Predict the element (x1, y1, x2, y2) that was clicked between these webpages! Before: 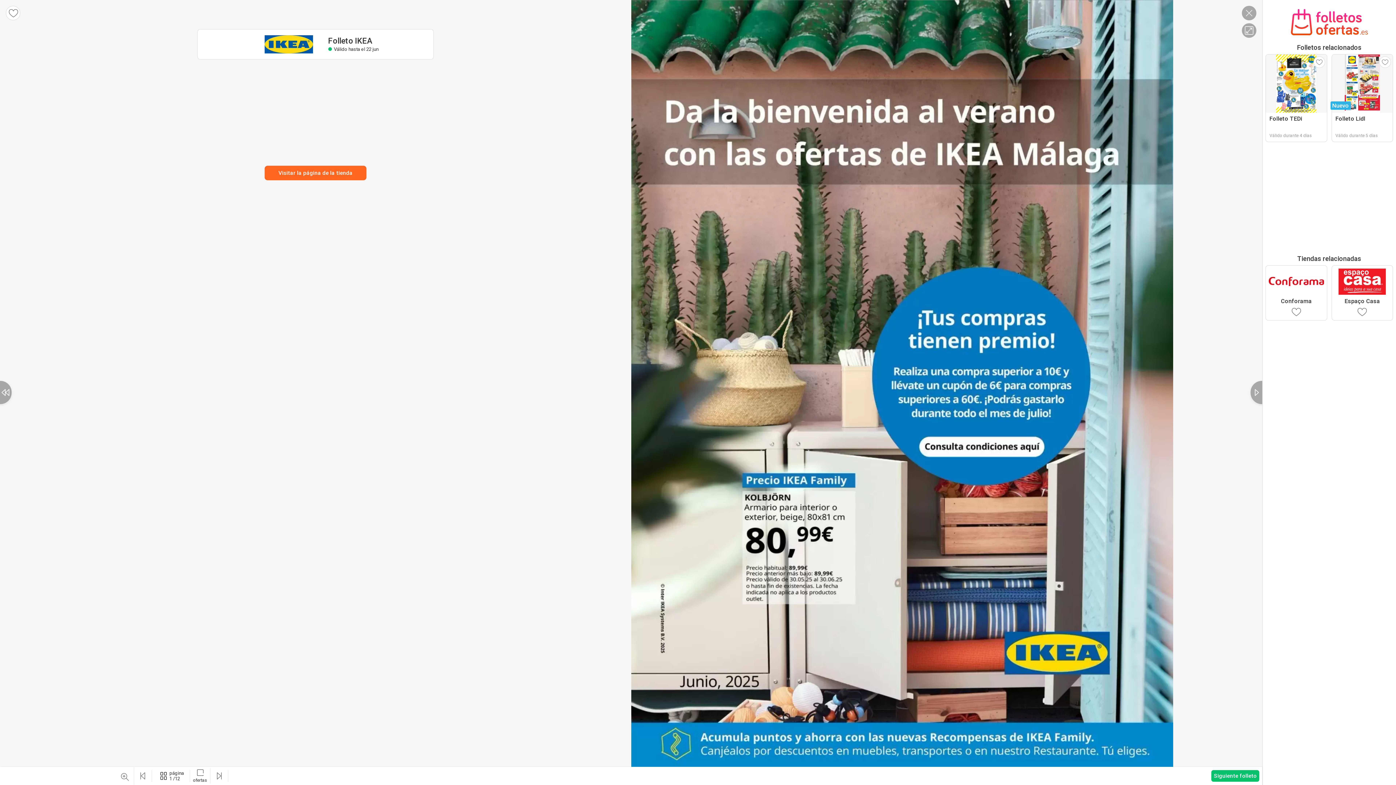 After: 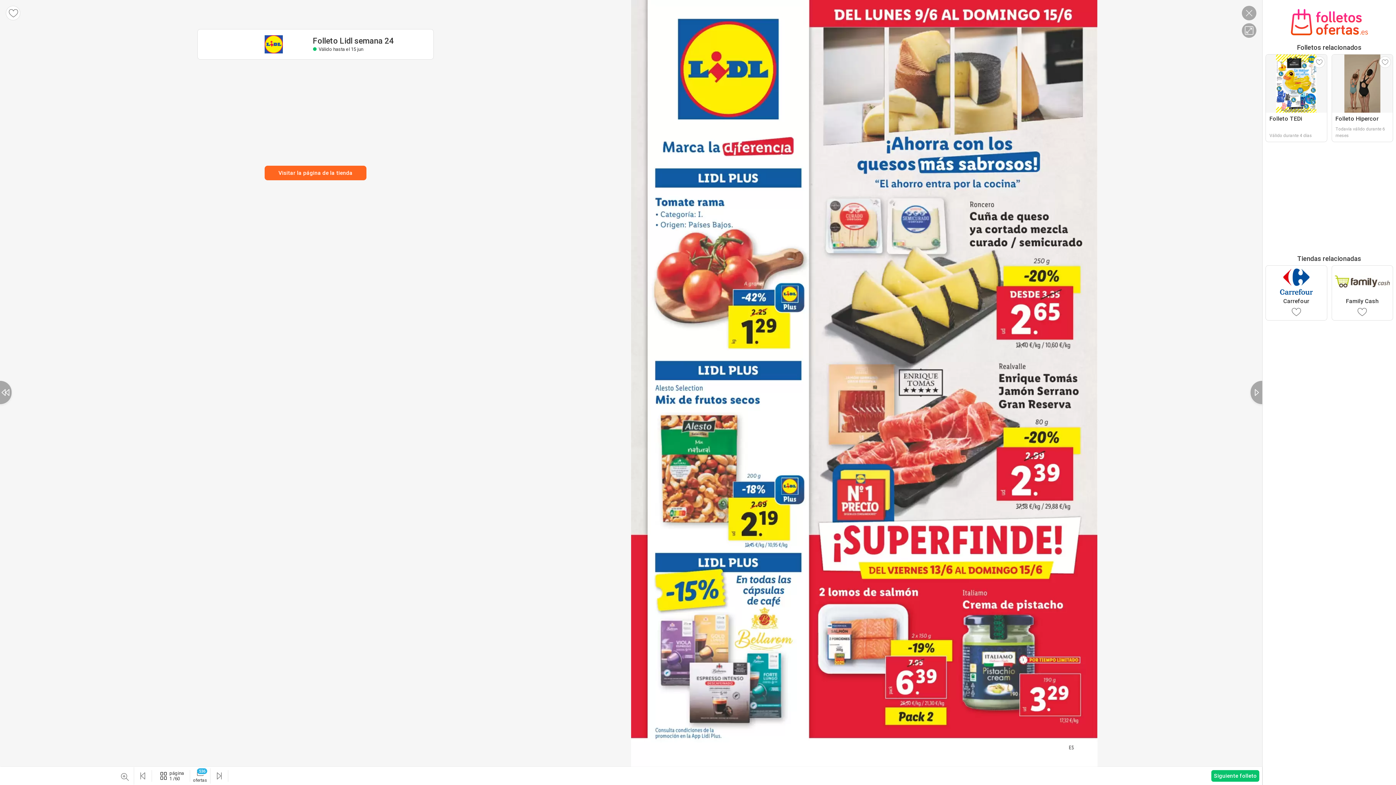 Action: bbox: (1331, 54, 1393, 142) label: Nuevo
Folleto Lidl
Válido durante 5 días